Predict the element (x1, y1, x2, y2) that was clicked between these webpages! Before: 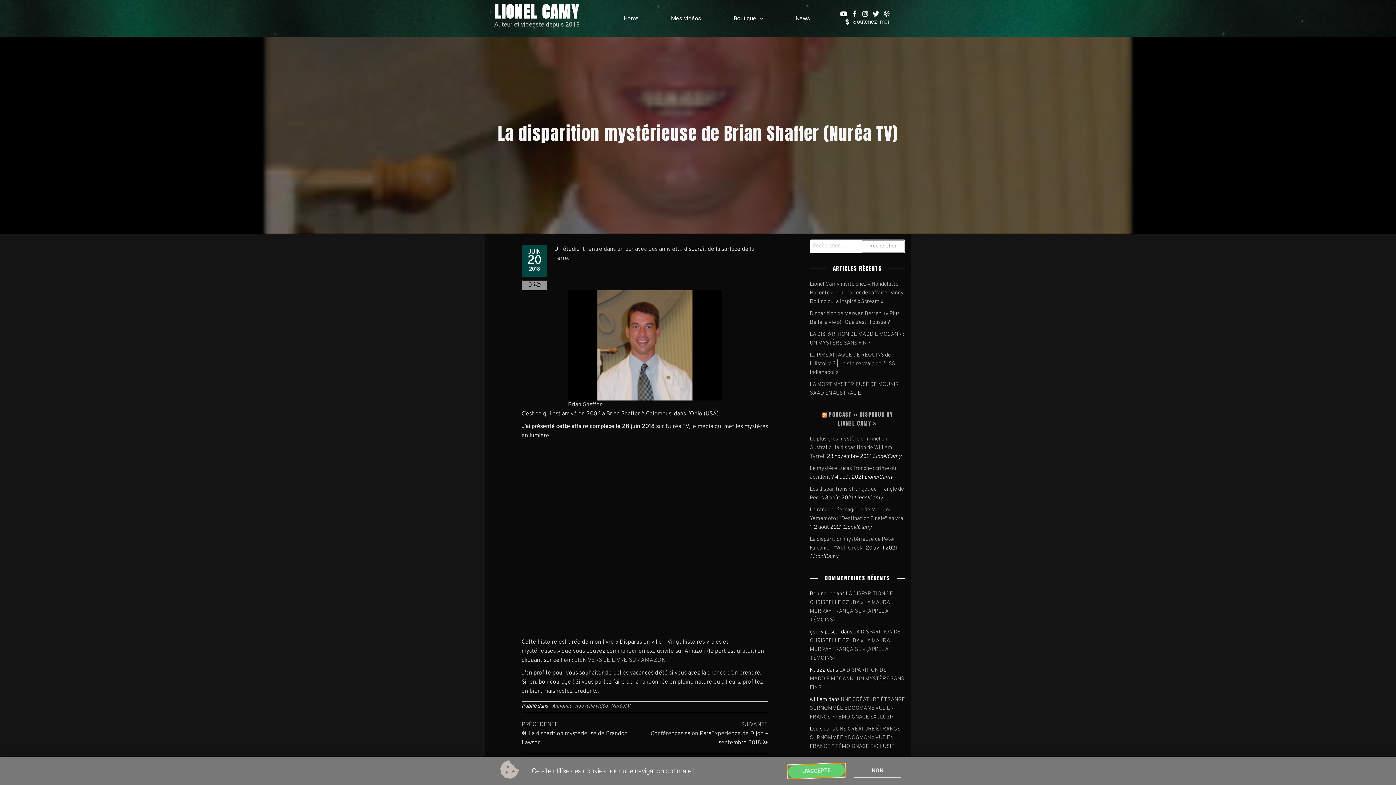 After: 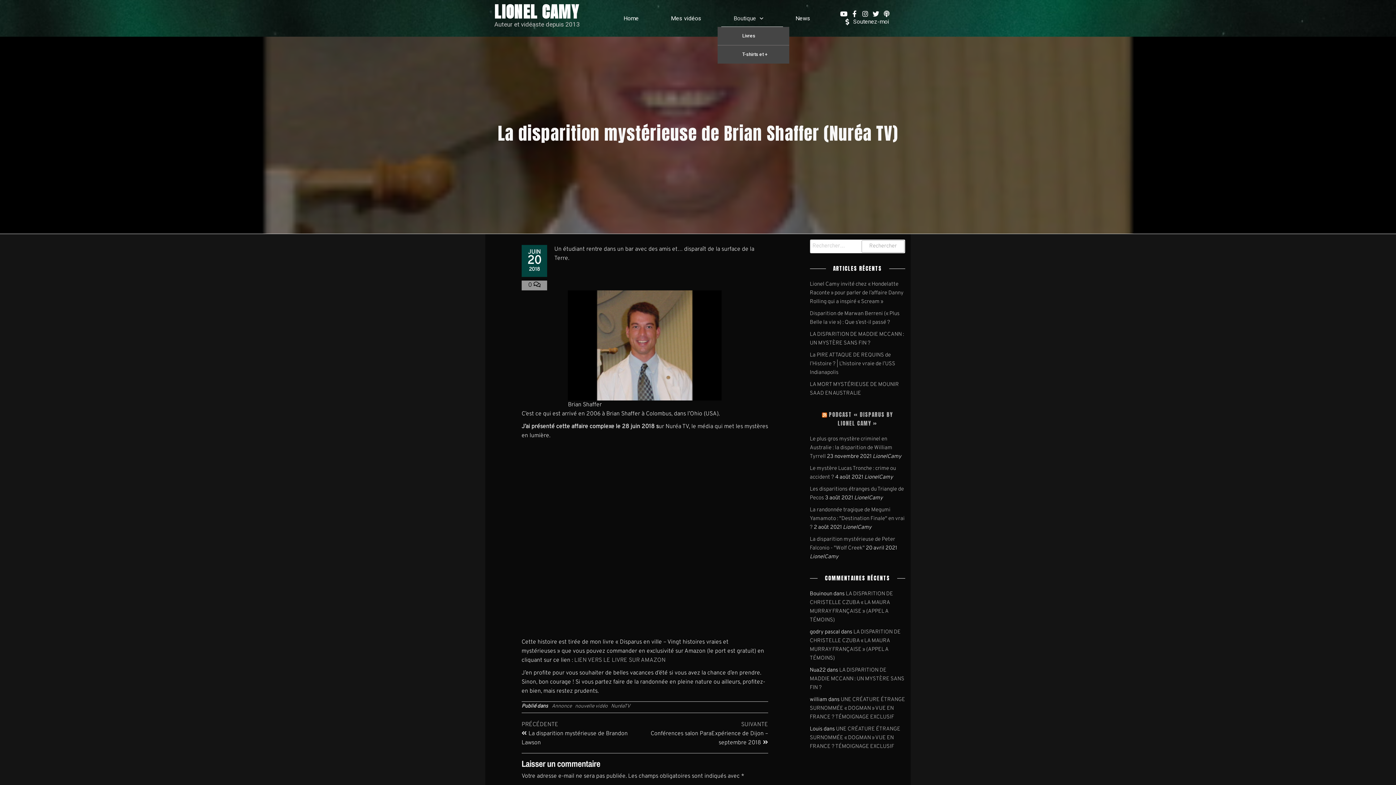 Action: bbox: (717, 10, 779, 26) label: Boutique